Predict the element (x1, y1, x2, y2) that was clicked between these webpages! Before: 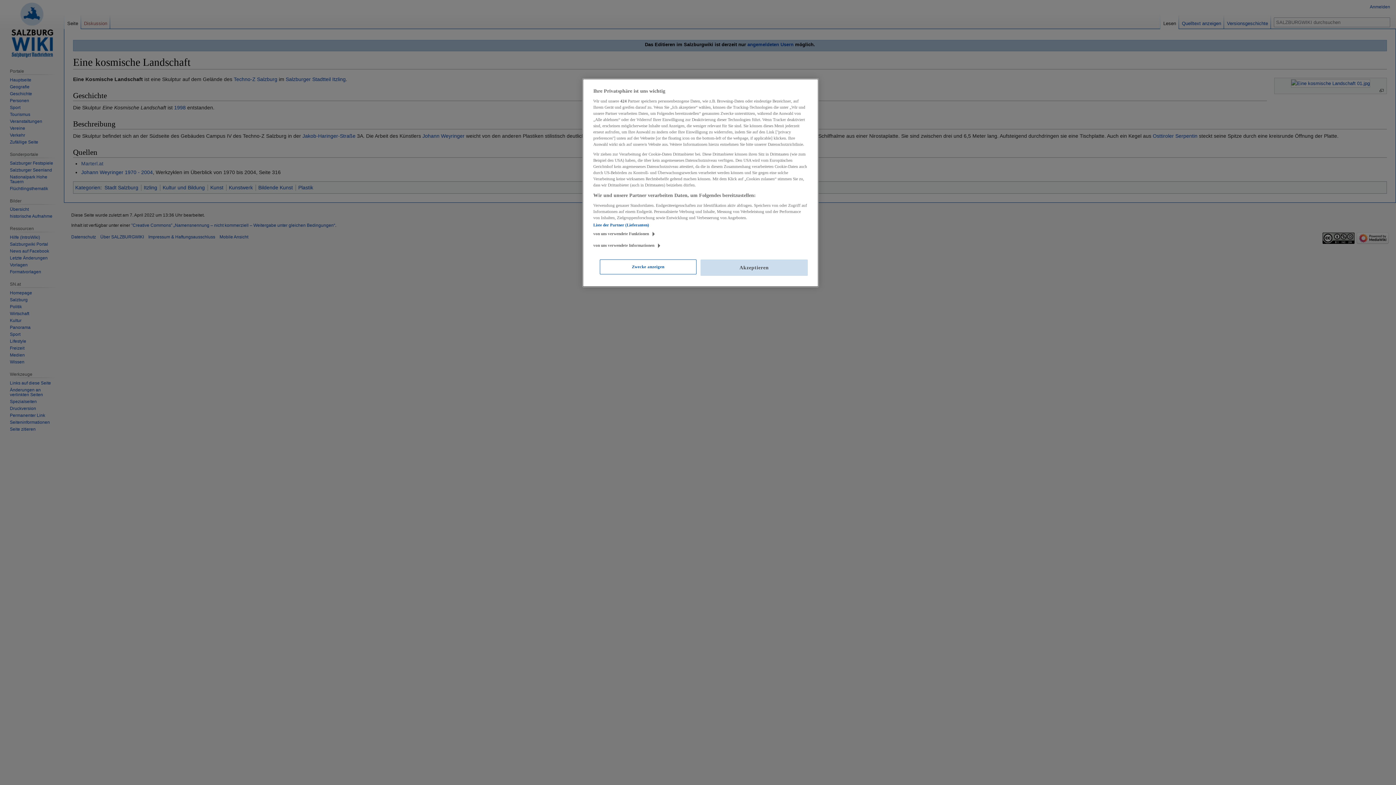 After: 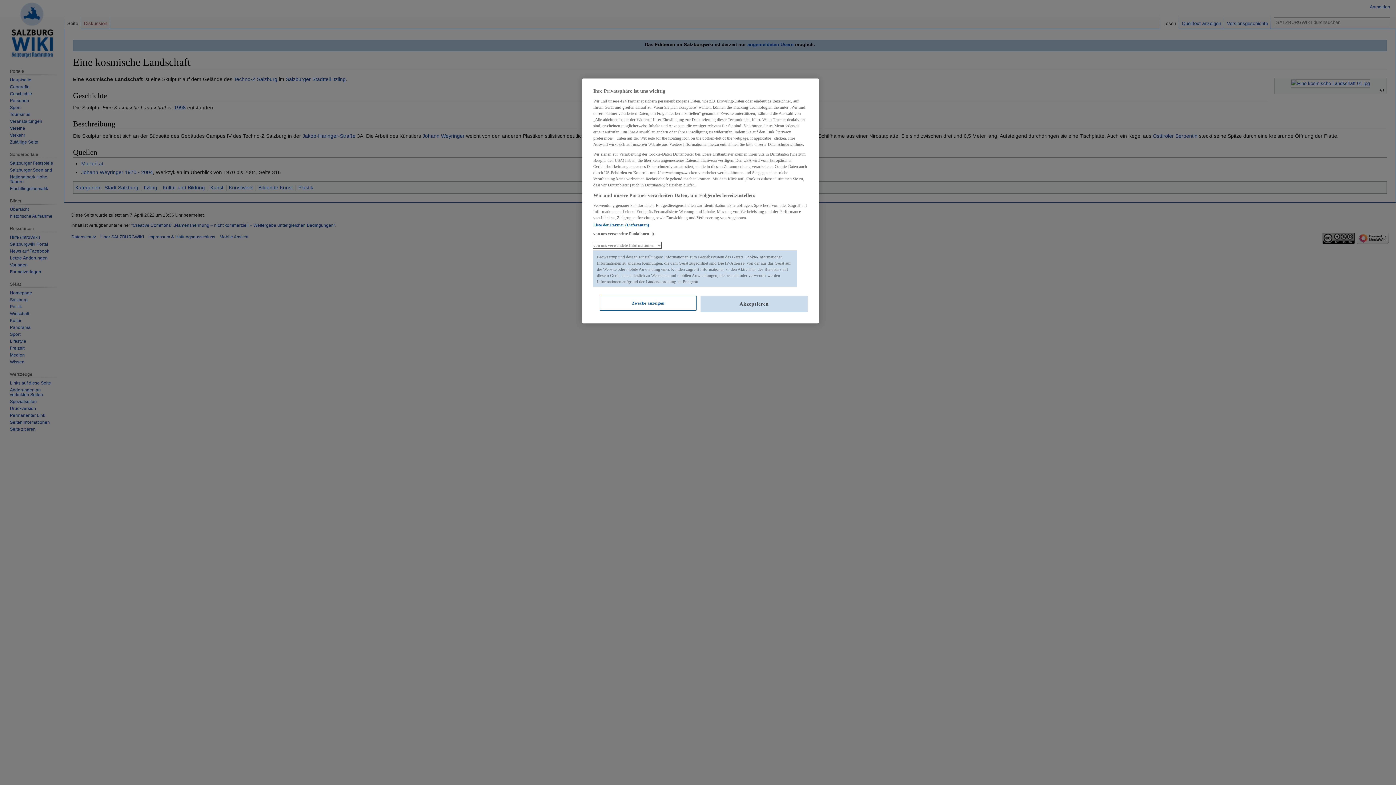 Action: bbox: (593, 242, 661, 248) label: von uns verwendete Informationen